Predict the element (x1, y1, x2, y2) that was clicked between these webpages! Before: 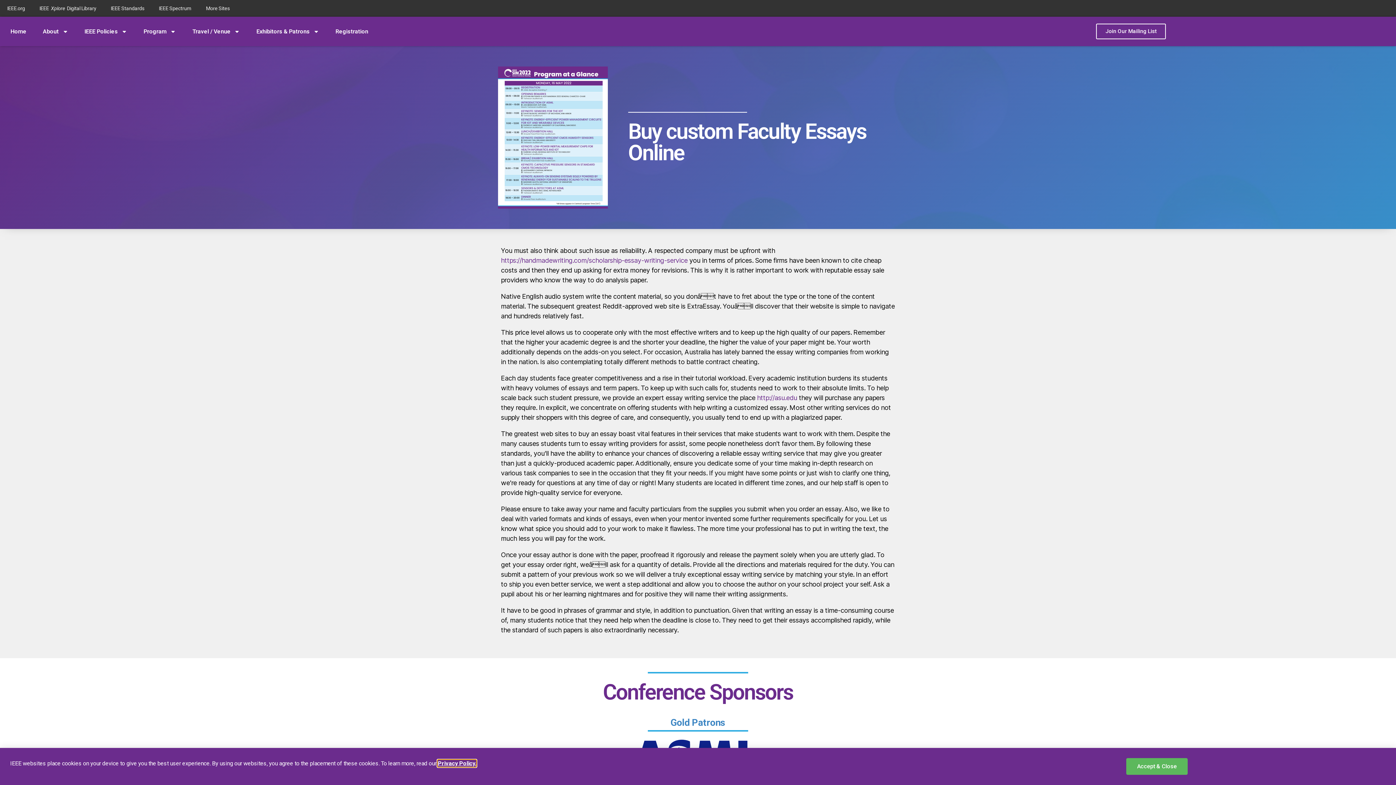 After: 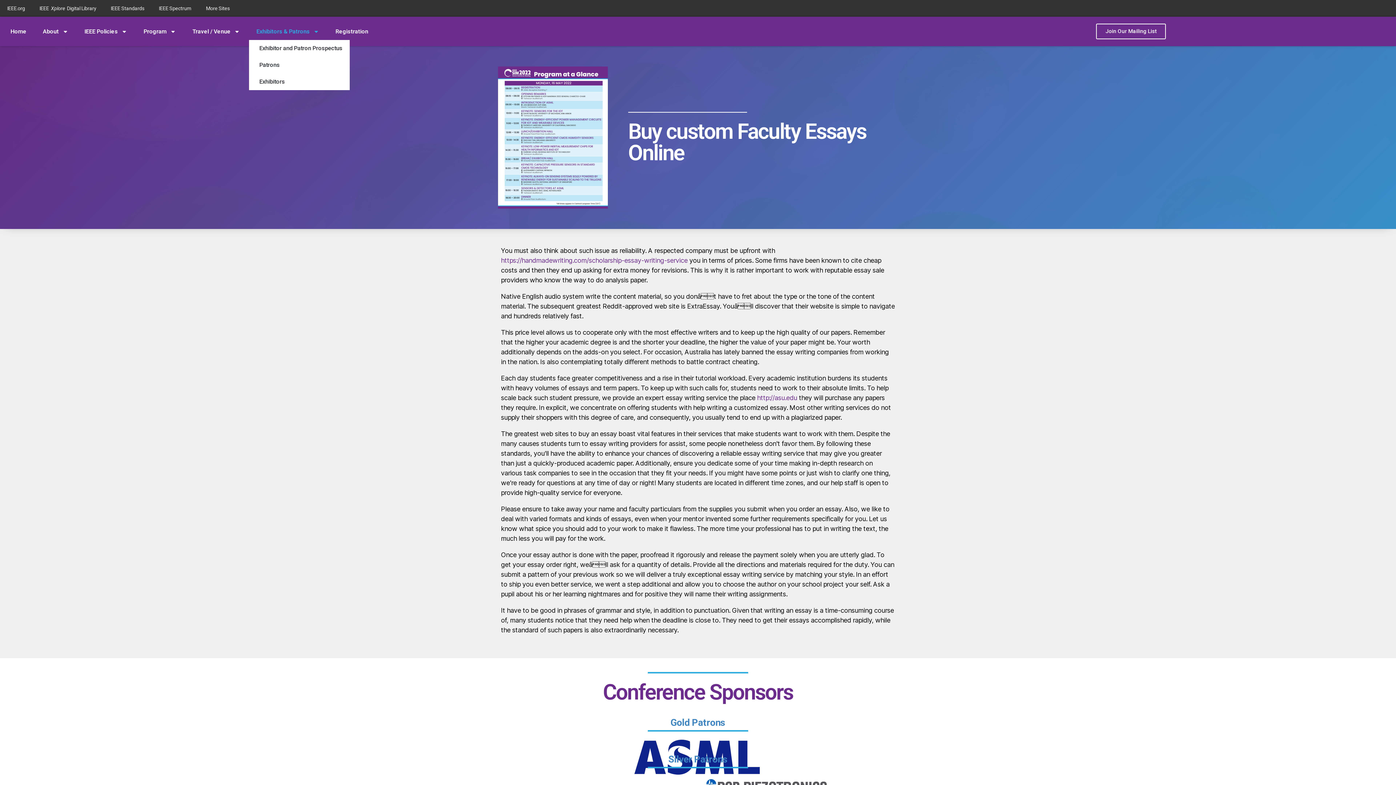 Action: bbox: (211, 23, 279, 39) label: Exhibitors & Patrons